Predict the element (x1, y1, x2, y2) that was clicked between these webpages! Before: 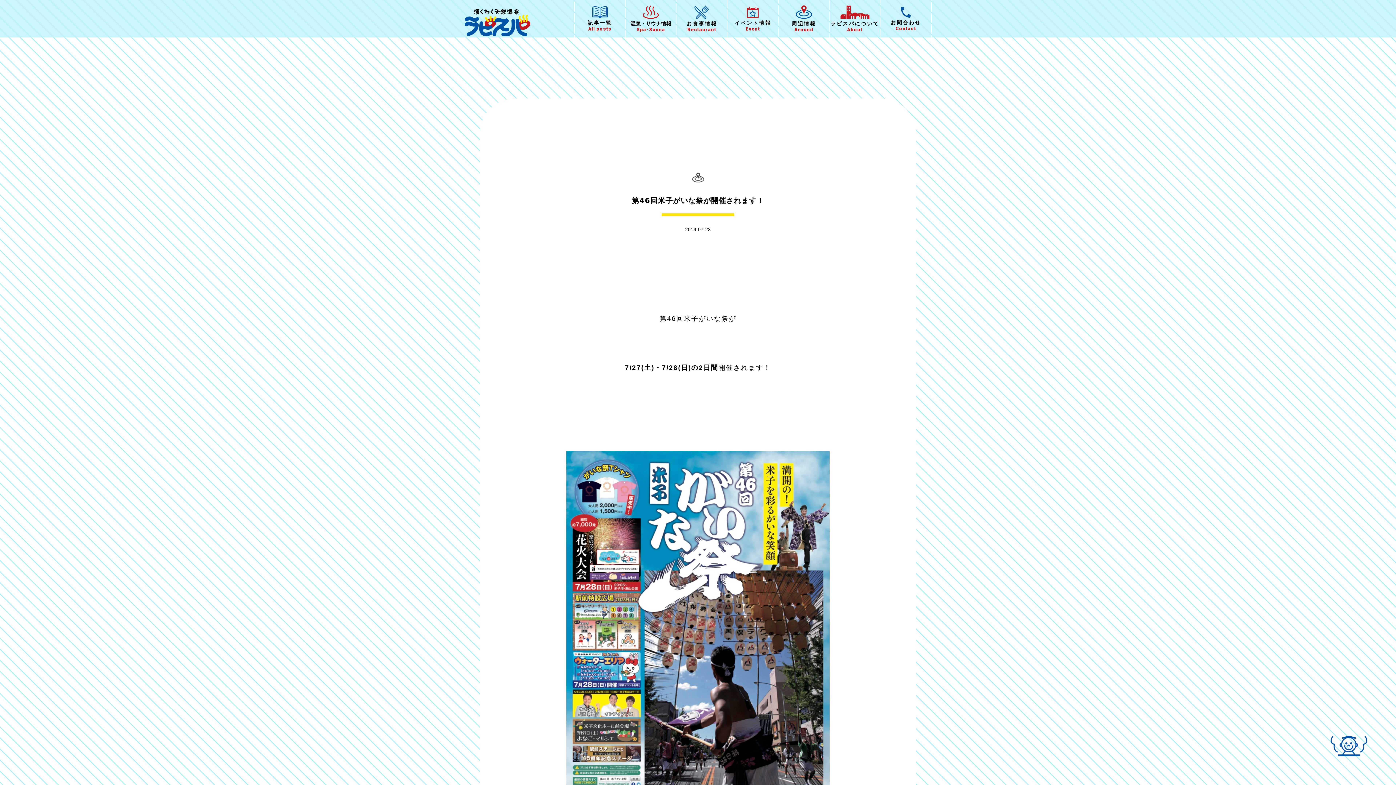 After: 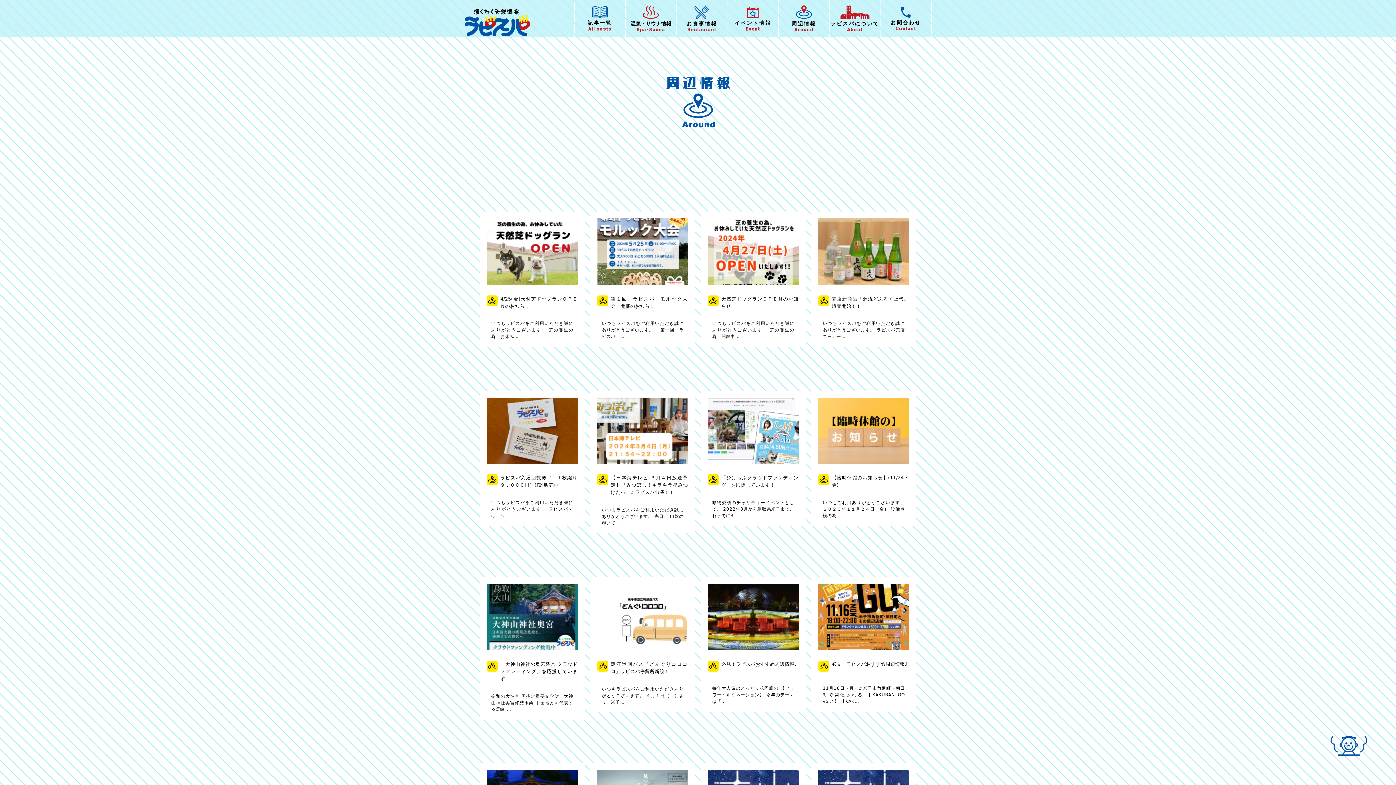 Action: label: 周辺情報
Around bbox: (778, 0, 829, 37)